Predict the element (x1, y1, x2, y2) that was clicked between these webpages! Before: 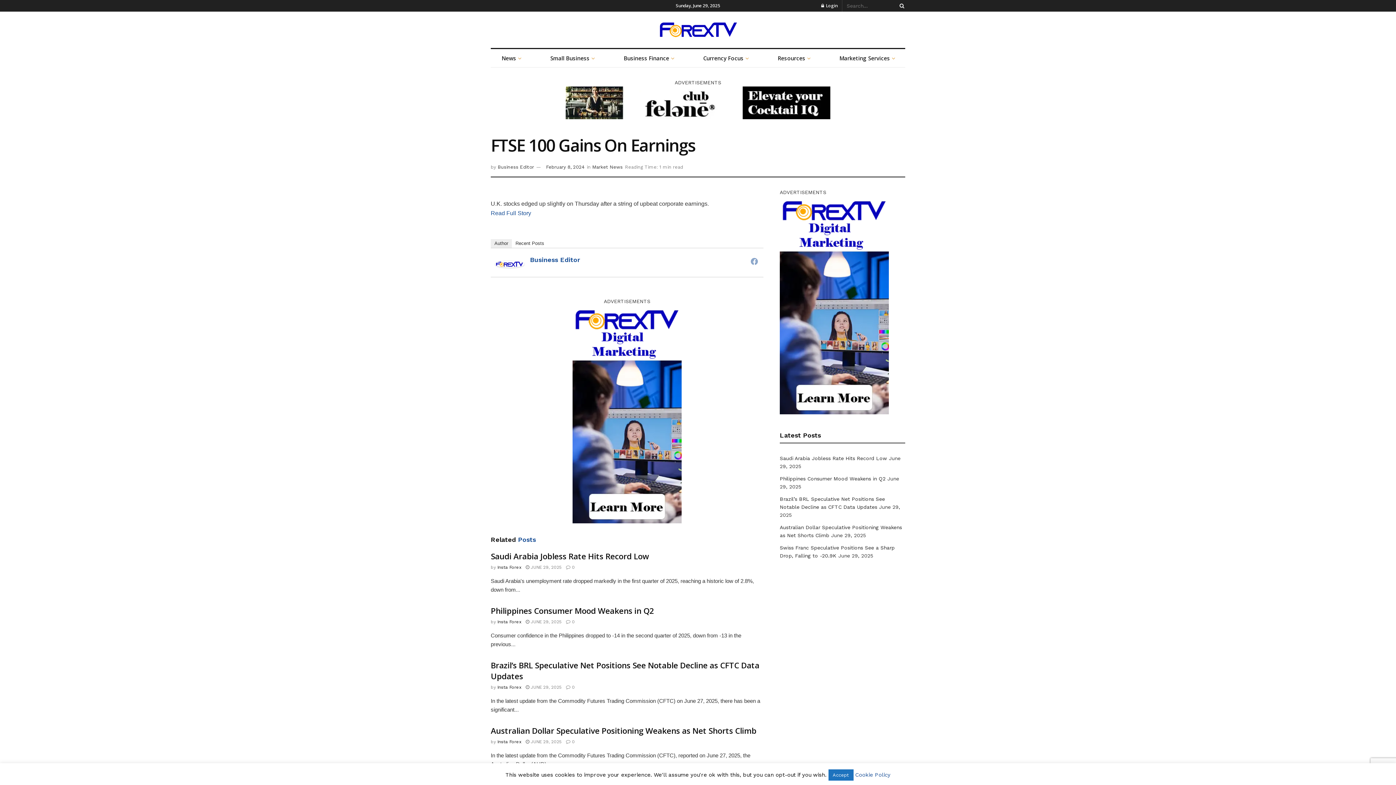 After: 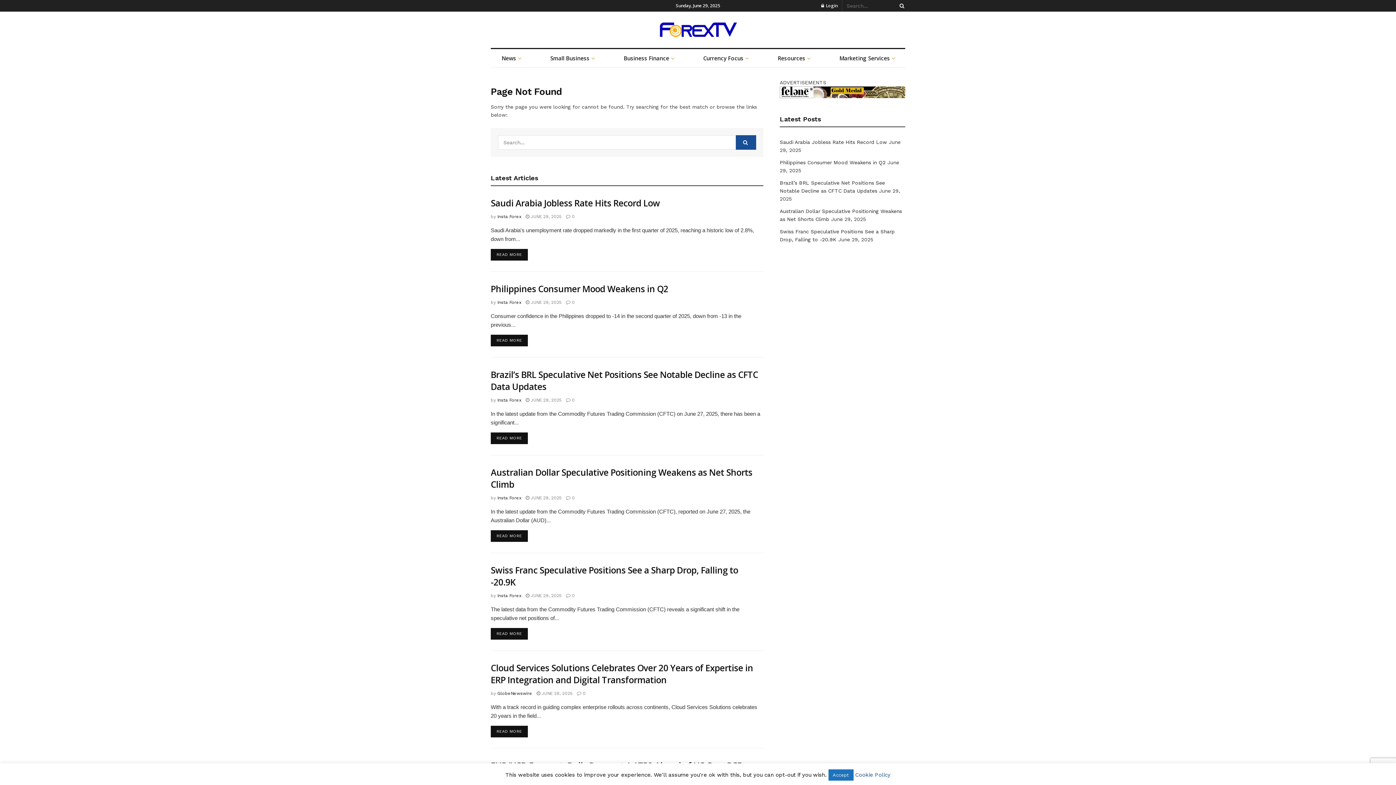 Action: label: Insta Forex bbox: (497, 619, 521, 624)